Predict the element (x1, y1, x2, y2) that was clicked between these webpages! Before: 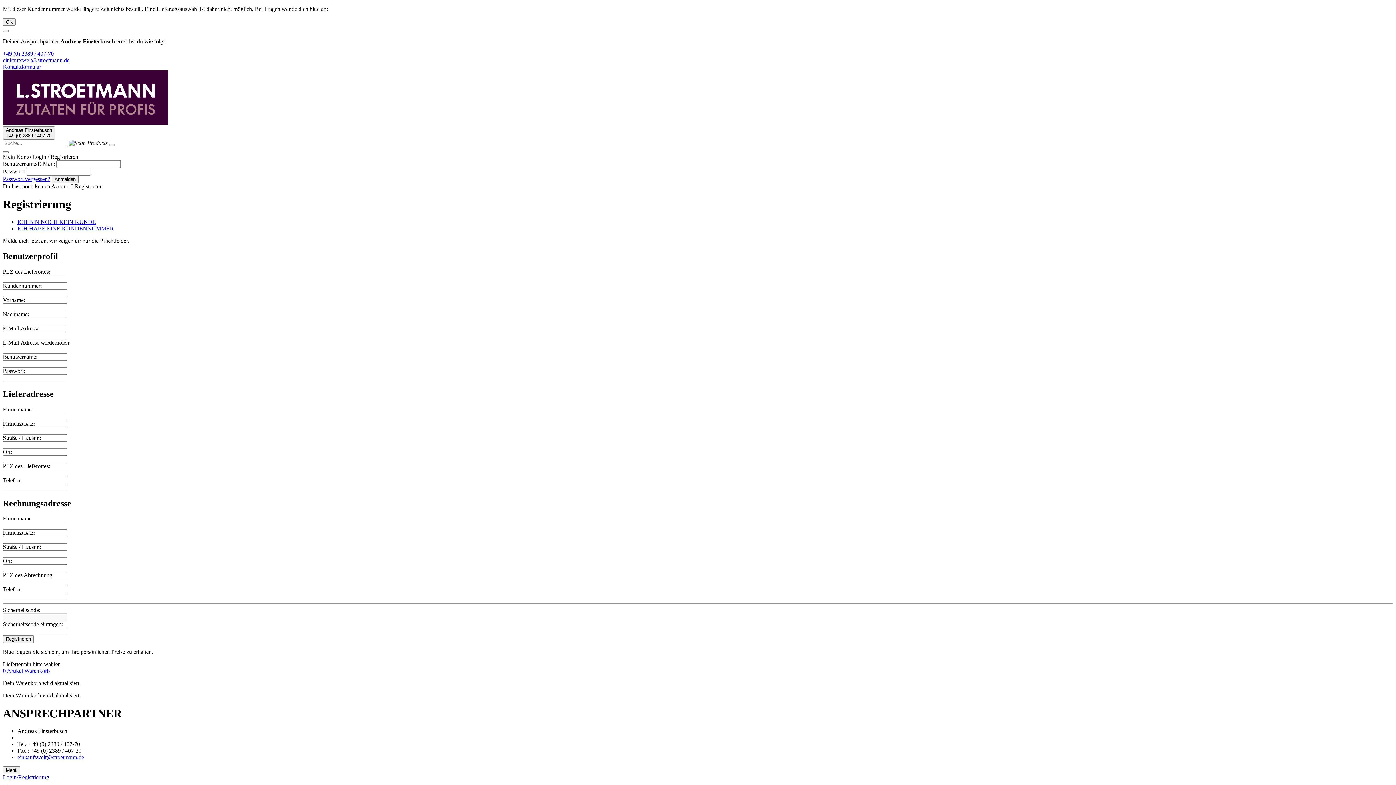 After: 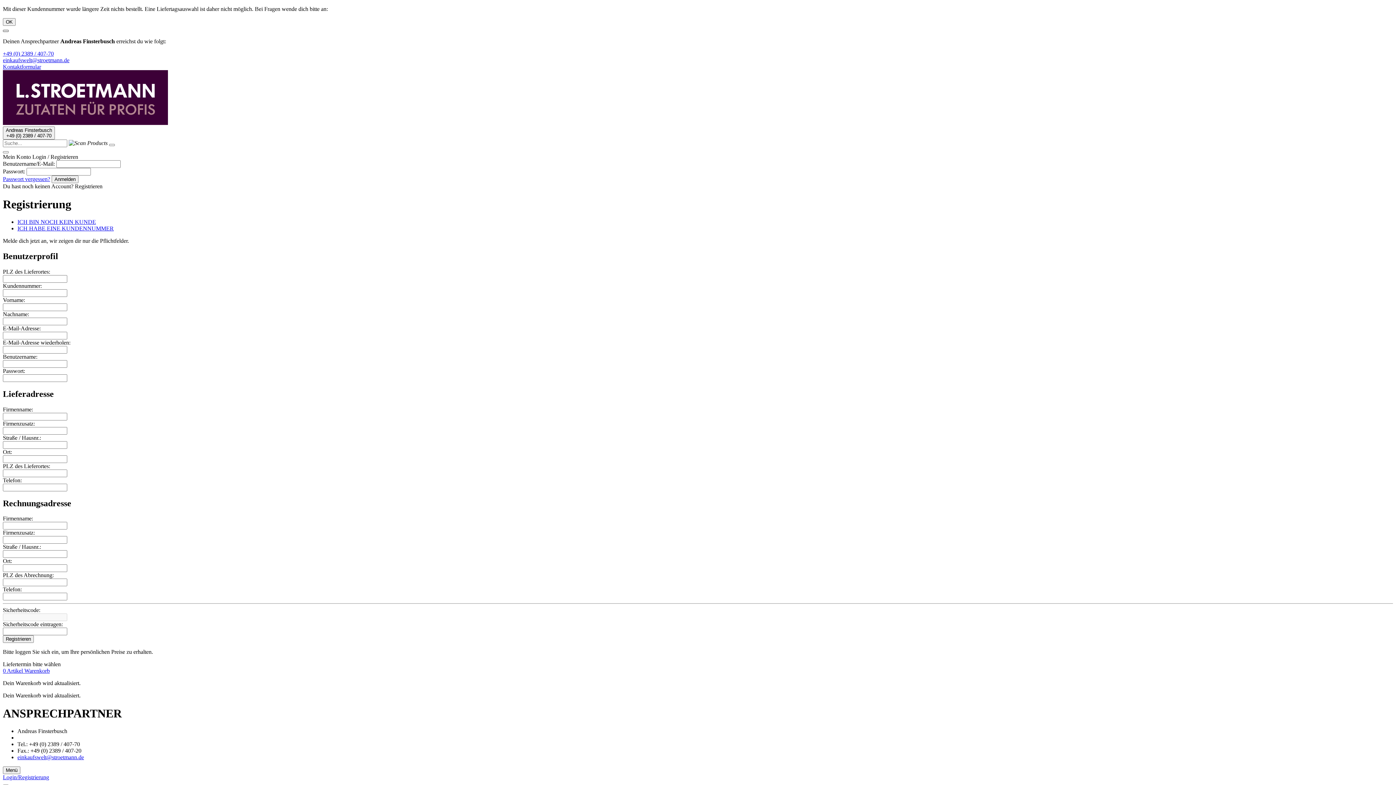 Action: bbox: (2, 29, 8, 32) label: Close